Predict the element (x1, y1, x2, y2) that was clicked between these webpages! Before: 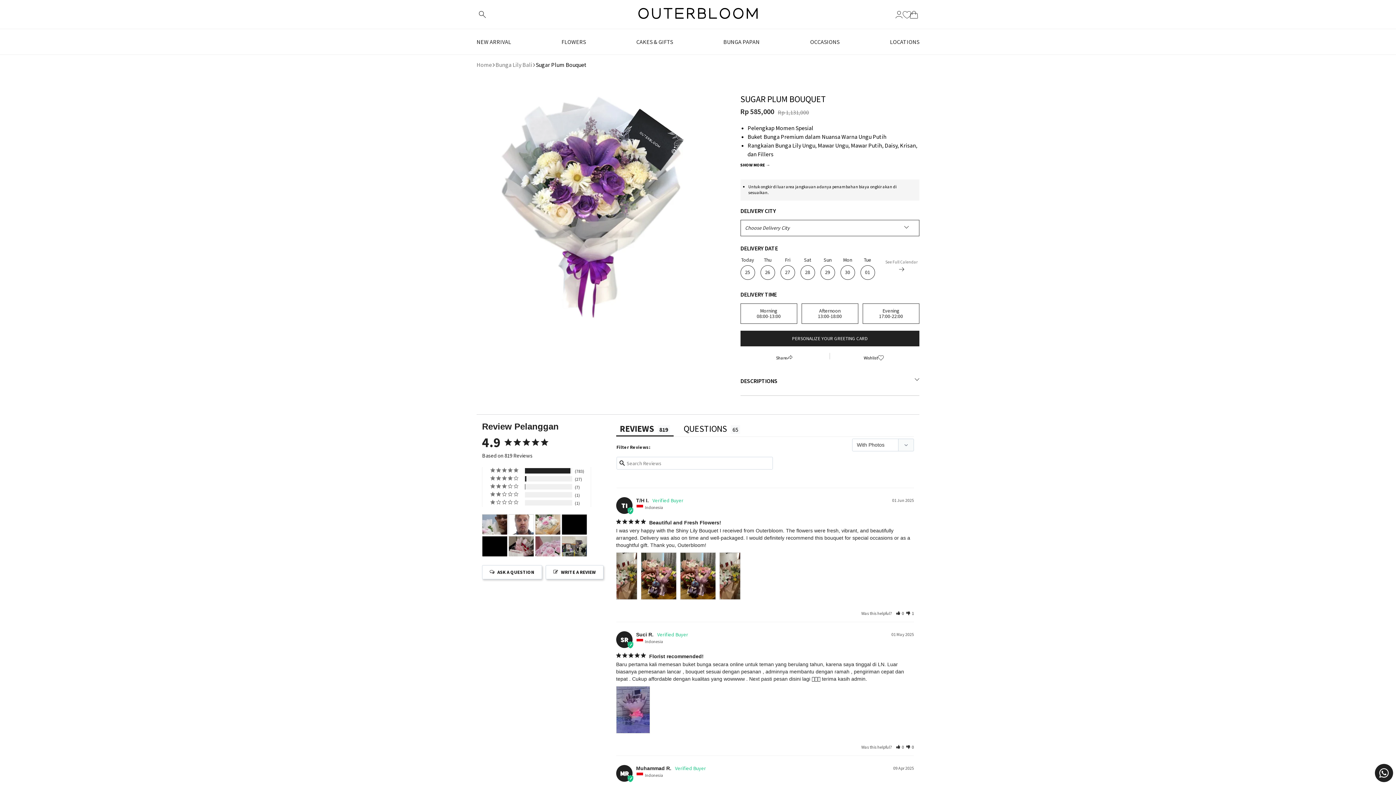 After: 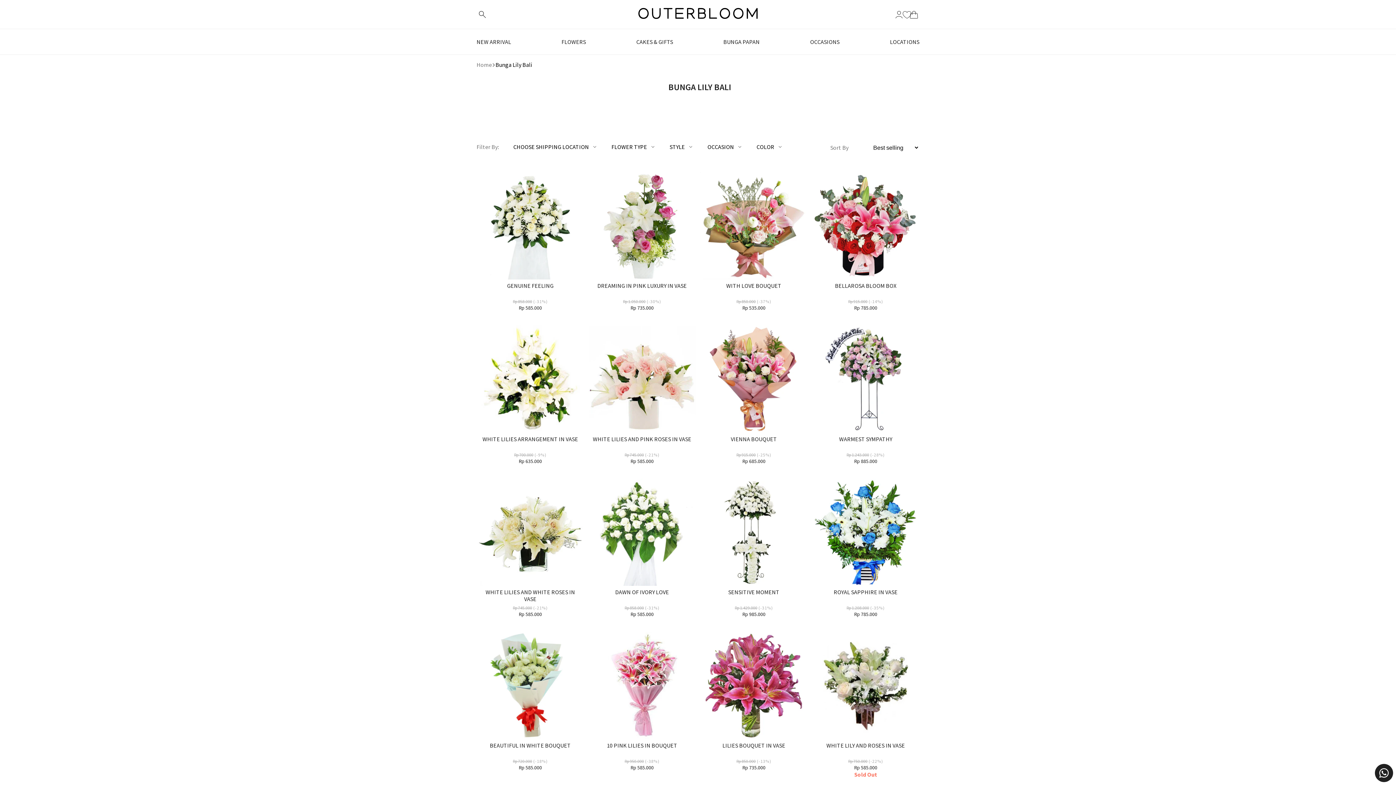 Action: bbox: (495, 61, 532, 68) label: Bunga Lily Bali